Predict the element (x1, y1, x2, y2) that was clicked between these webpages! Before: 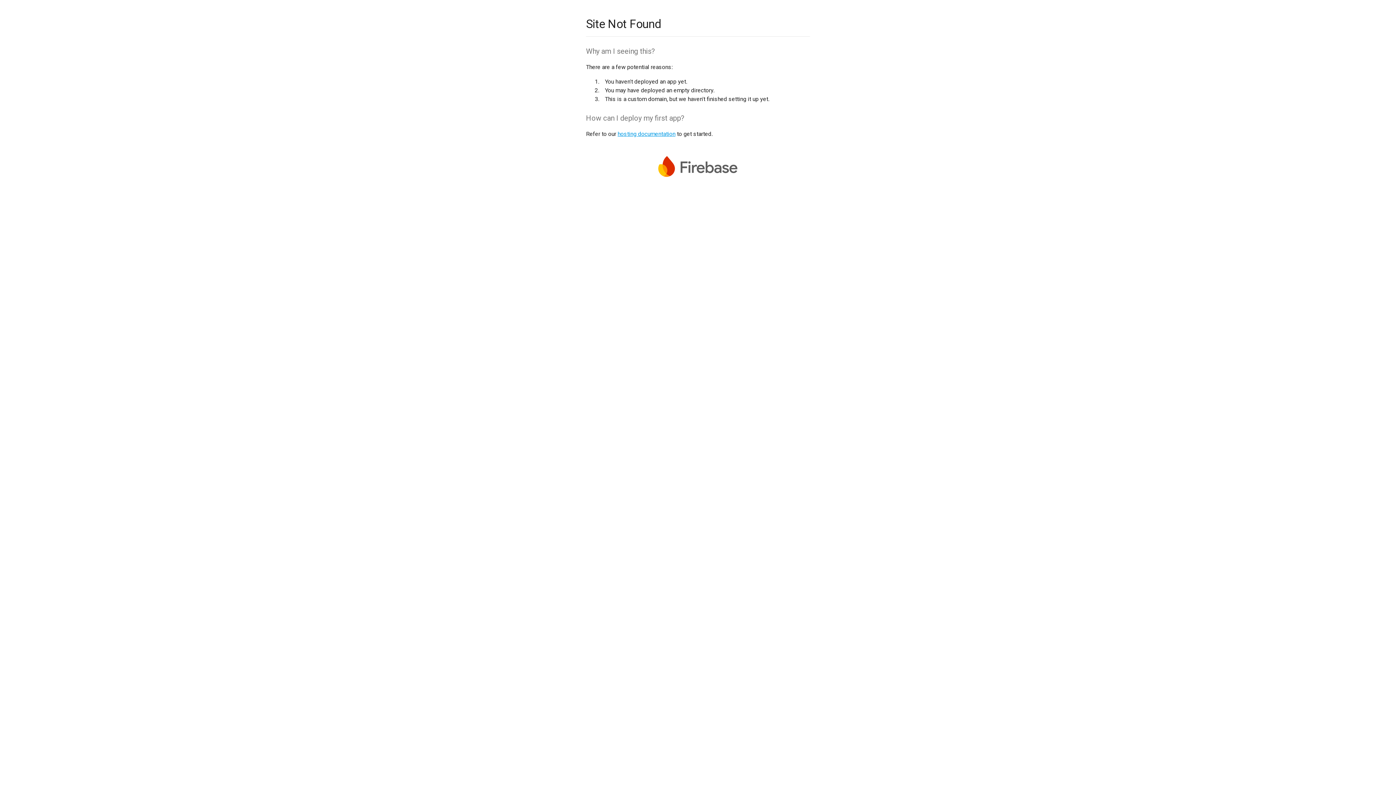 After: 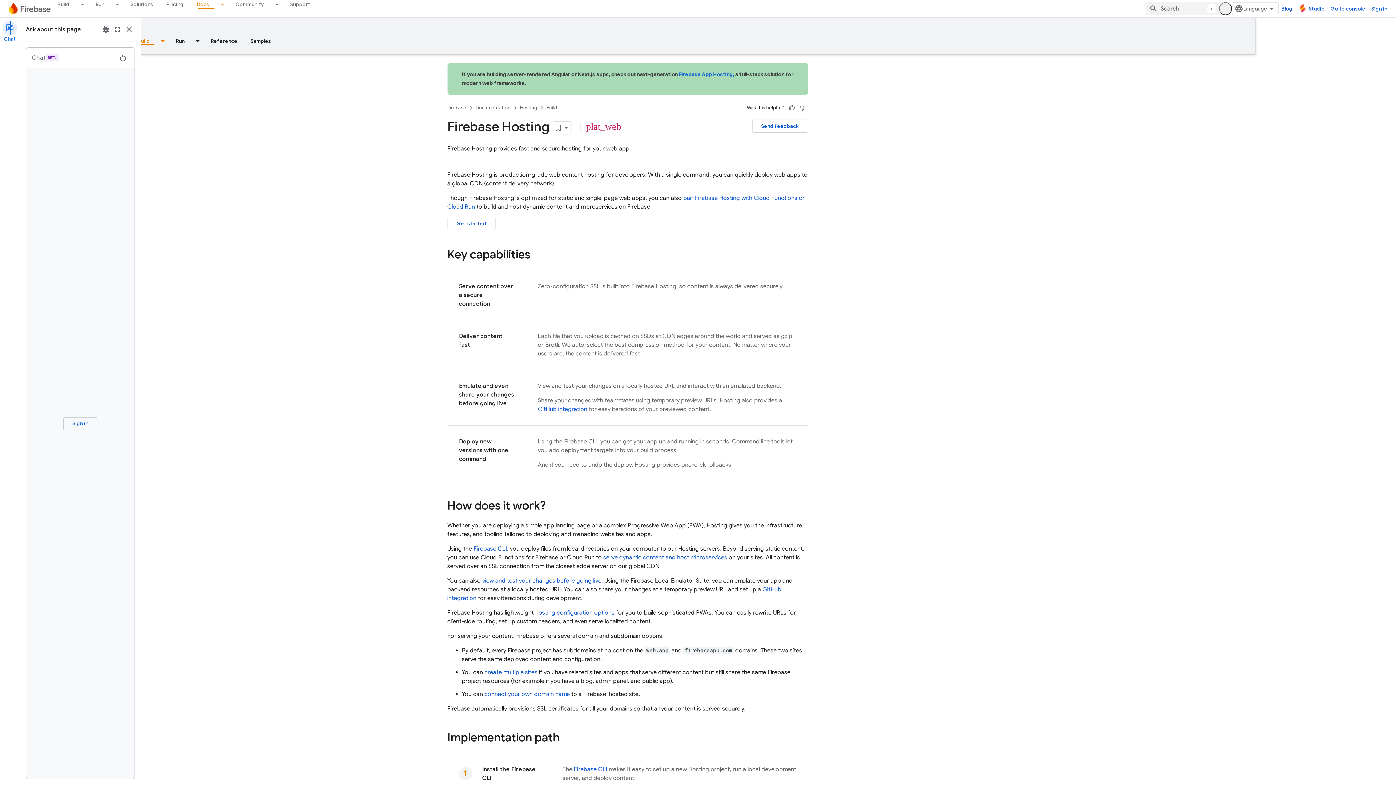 Action: bbox: (617, 130, 675, 137) label: hosting documentation